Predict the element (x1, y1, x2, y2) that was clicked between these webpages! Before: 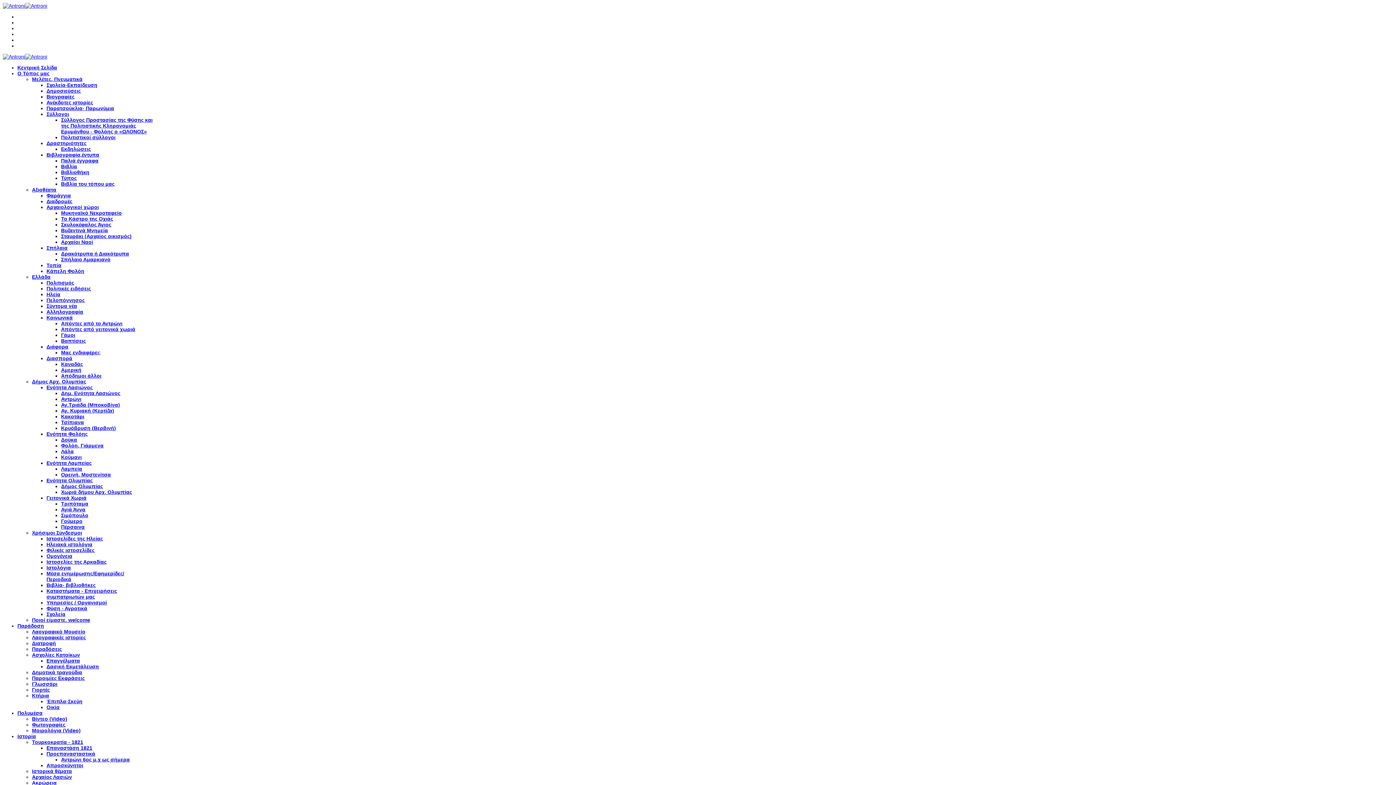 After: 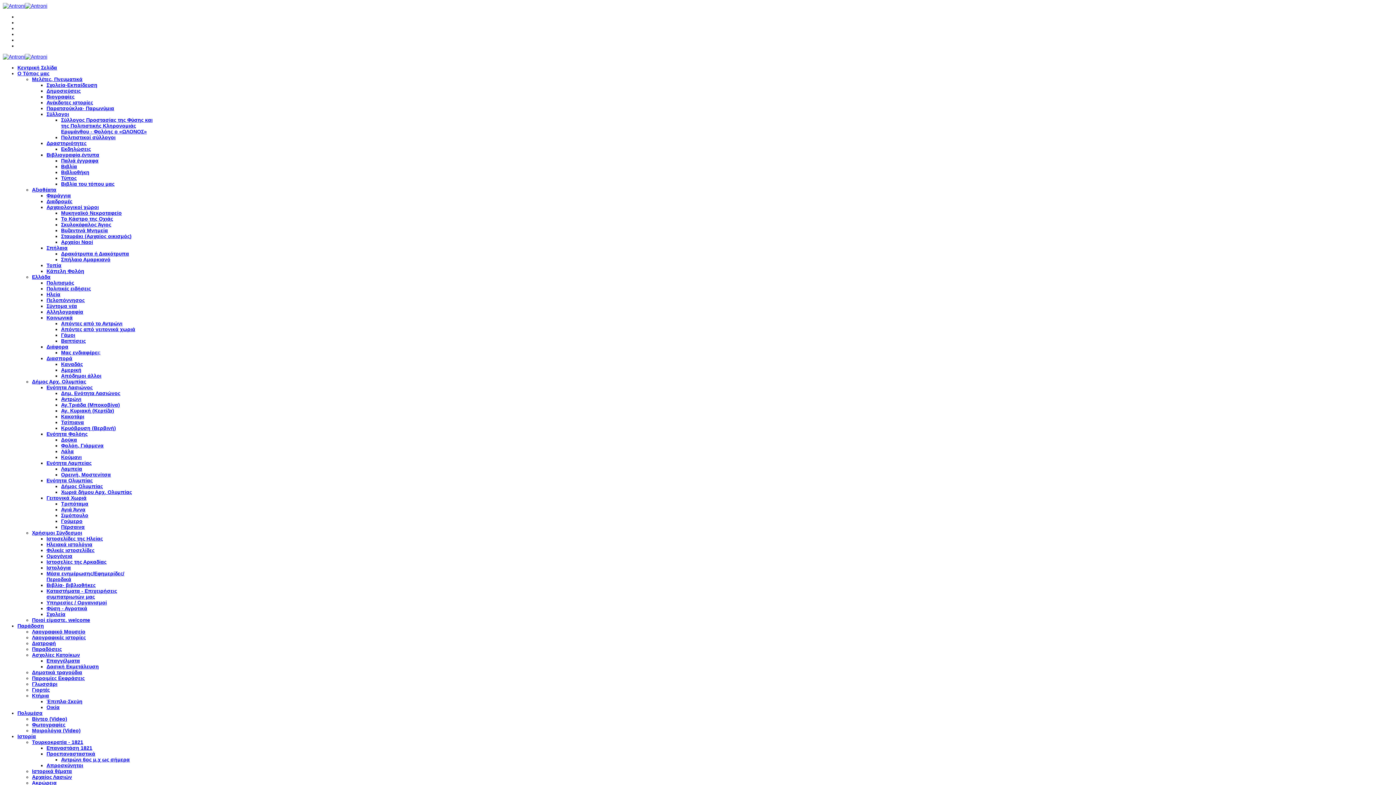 Action: bbox: (32, 186, 56, 192) label: Αξιοθέατα